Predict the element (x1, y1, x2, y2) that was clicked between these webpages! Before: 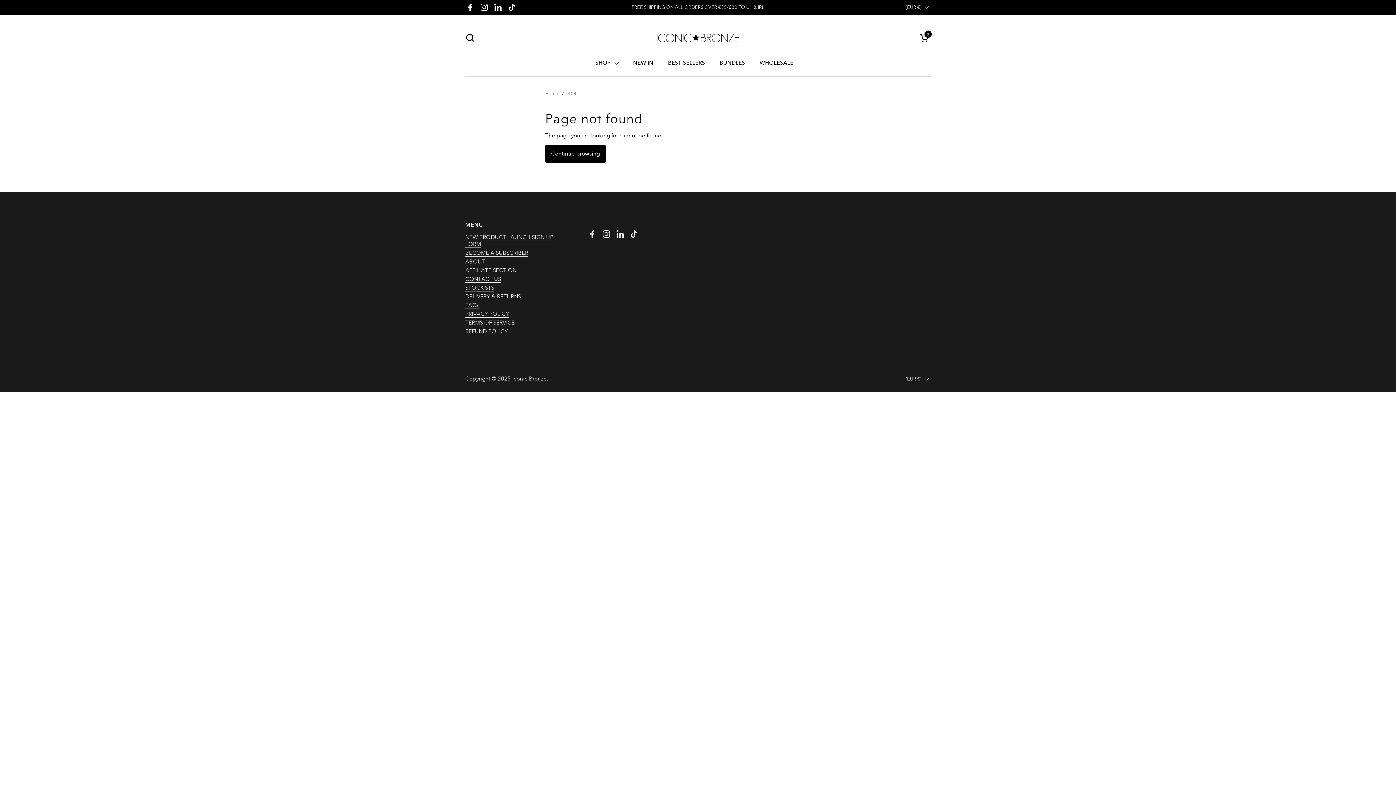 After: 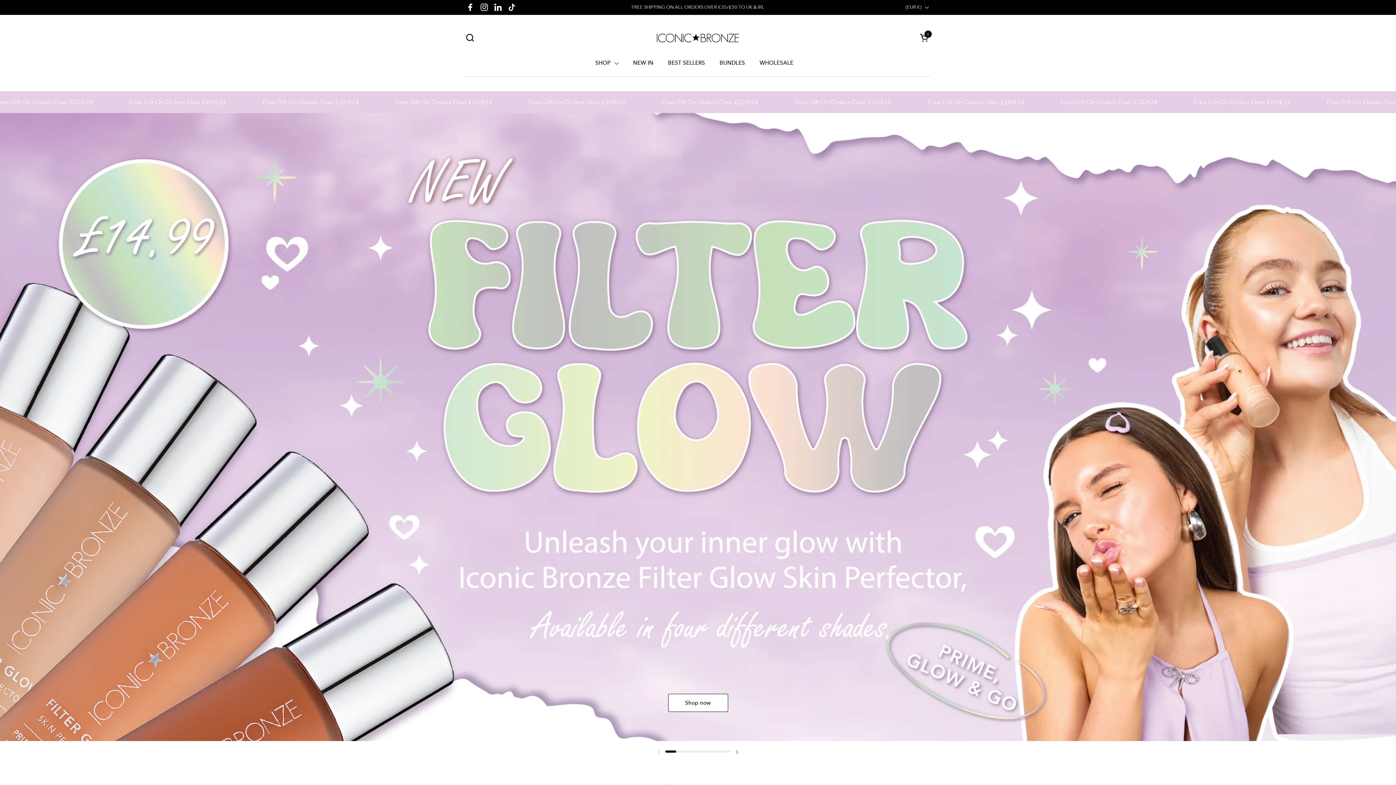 Action: bbox: (545, 90, 558, 97) label: Home